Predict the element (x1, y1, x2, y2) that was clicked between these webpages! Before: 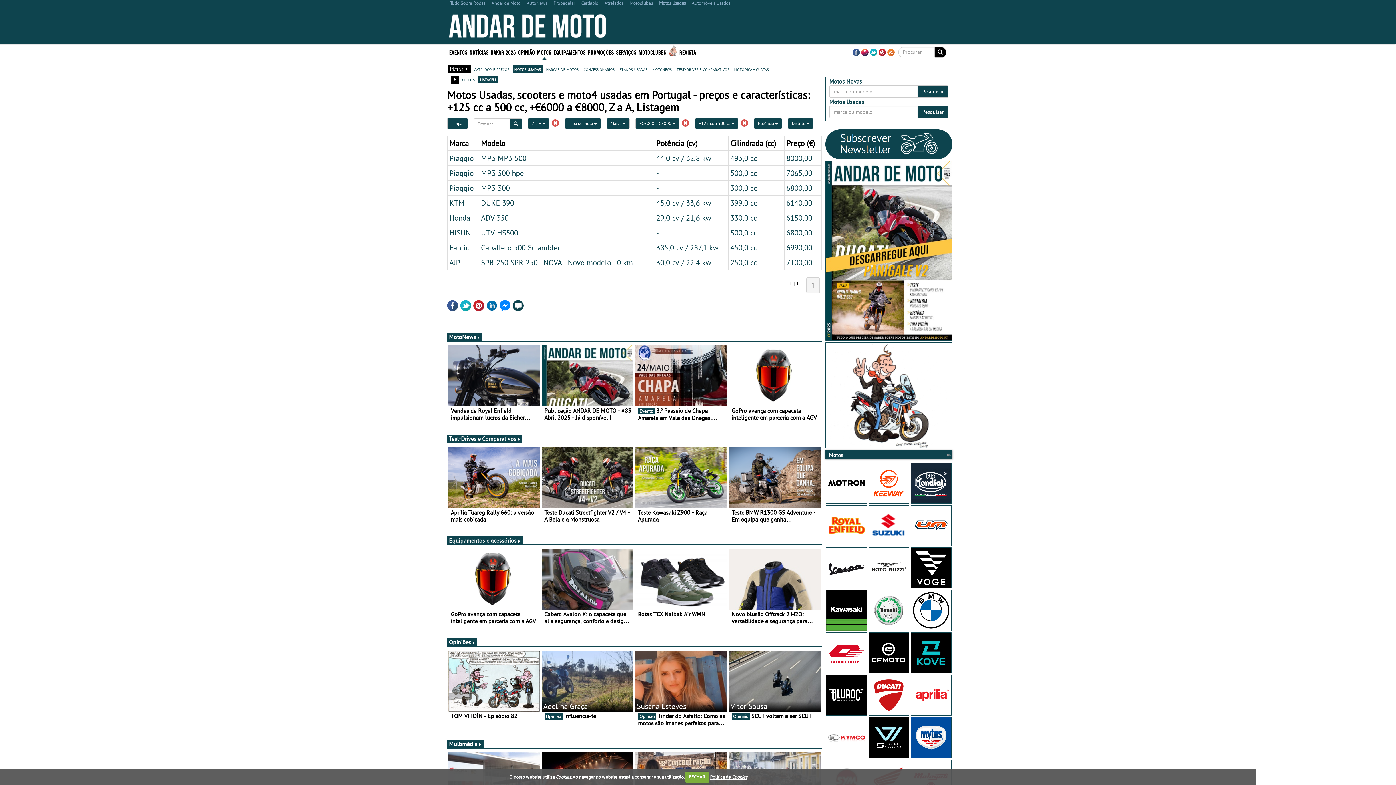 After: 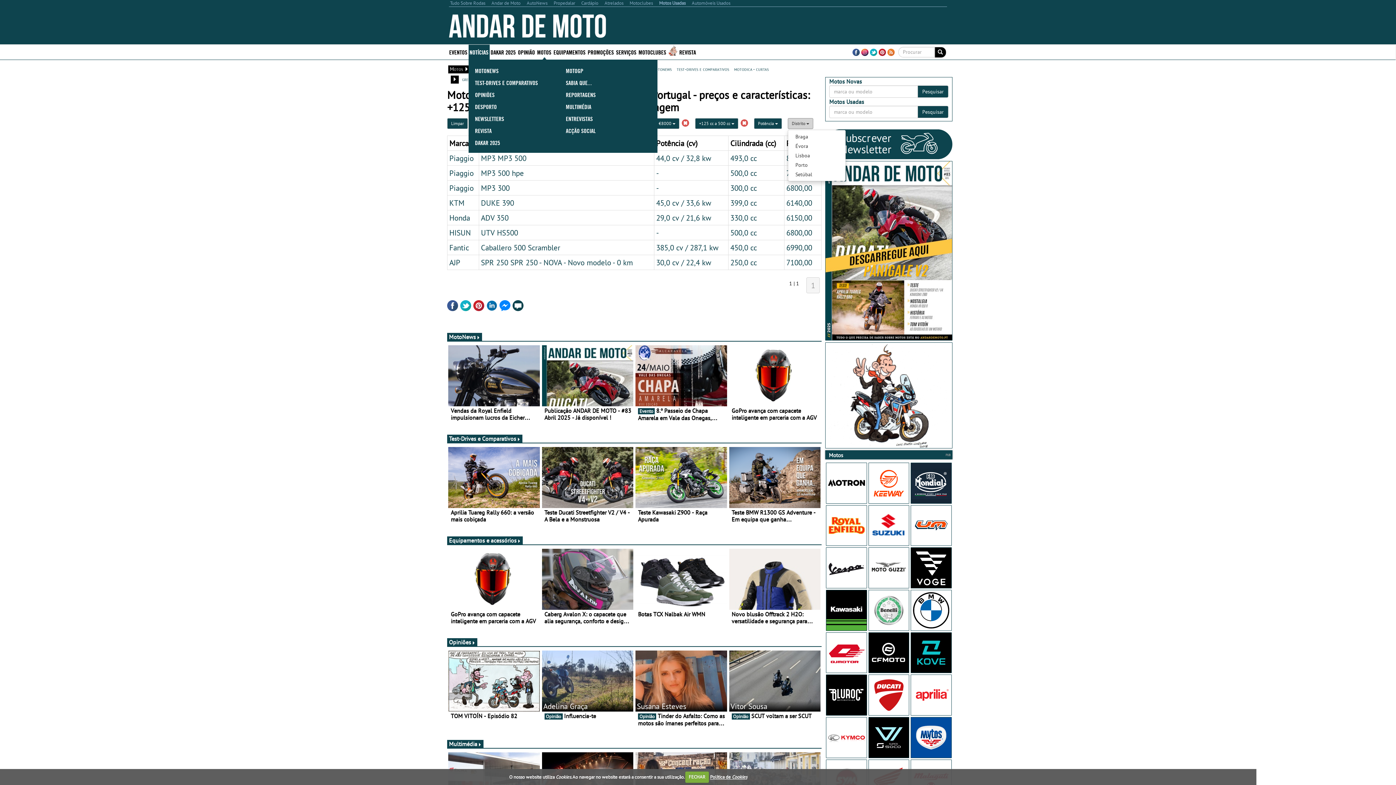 Action: label: NOTÍCIAS bbox: (468, 44, 489, 59)